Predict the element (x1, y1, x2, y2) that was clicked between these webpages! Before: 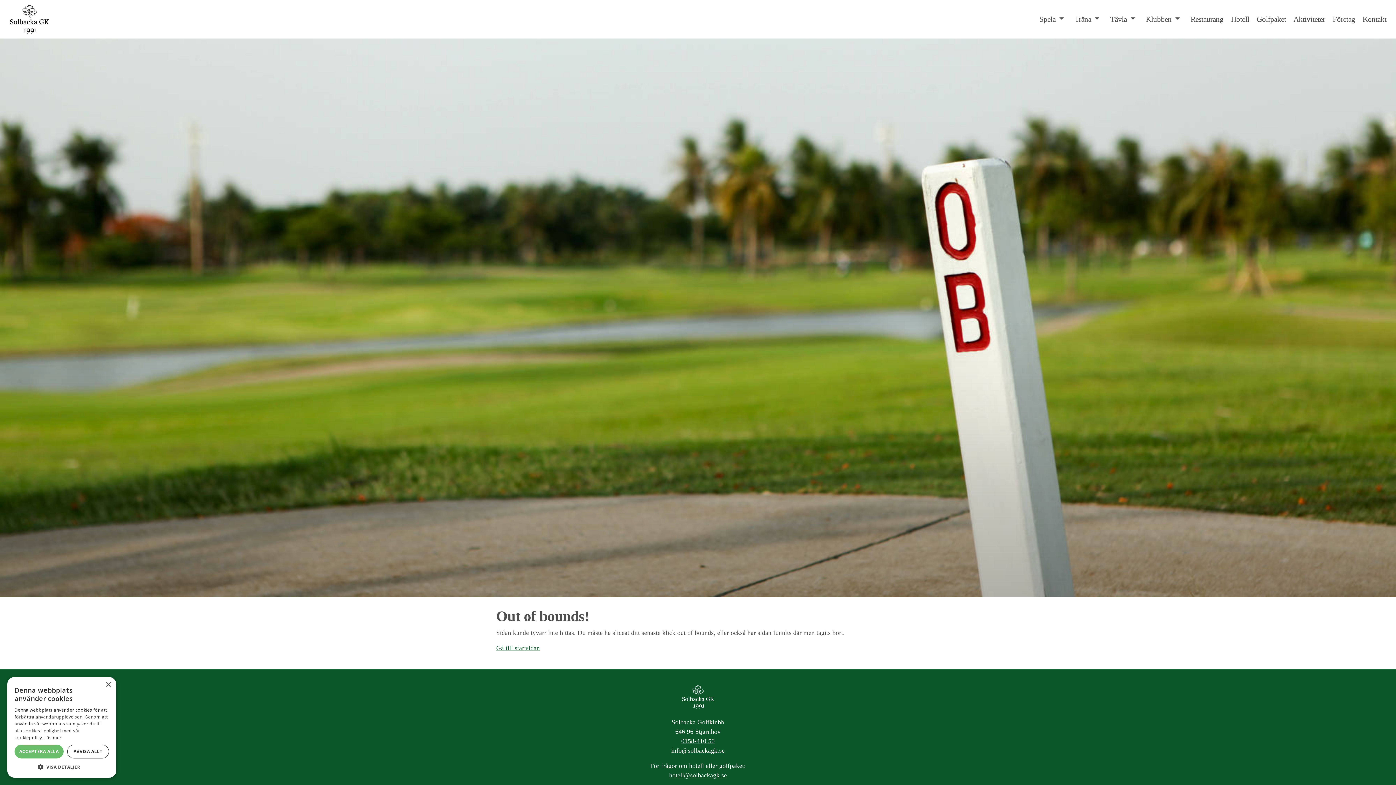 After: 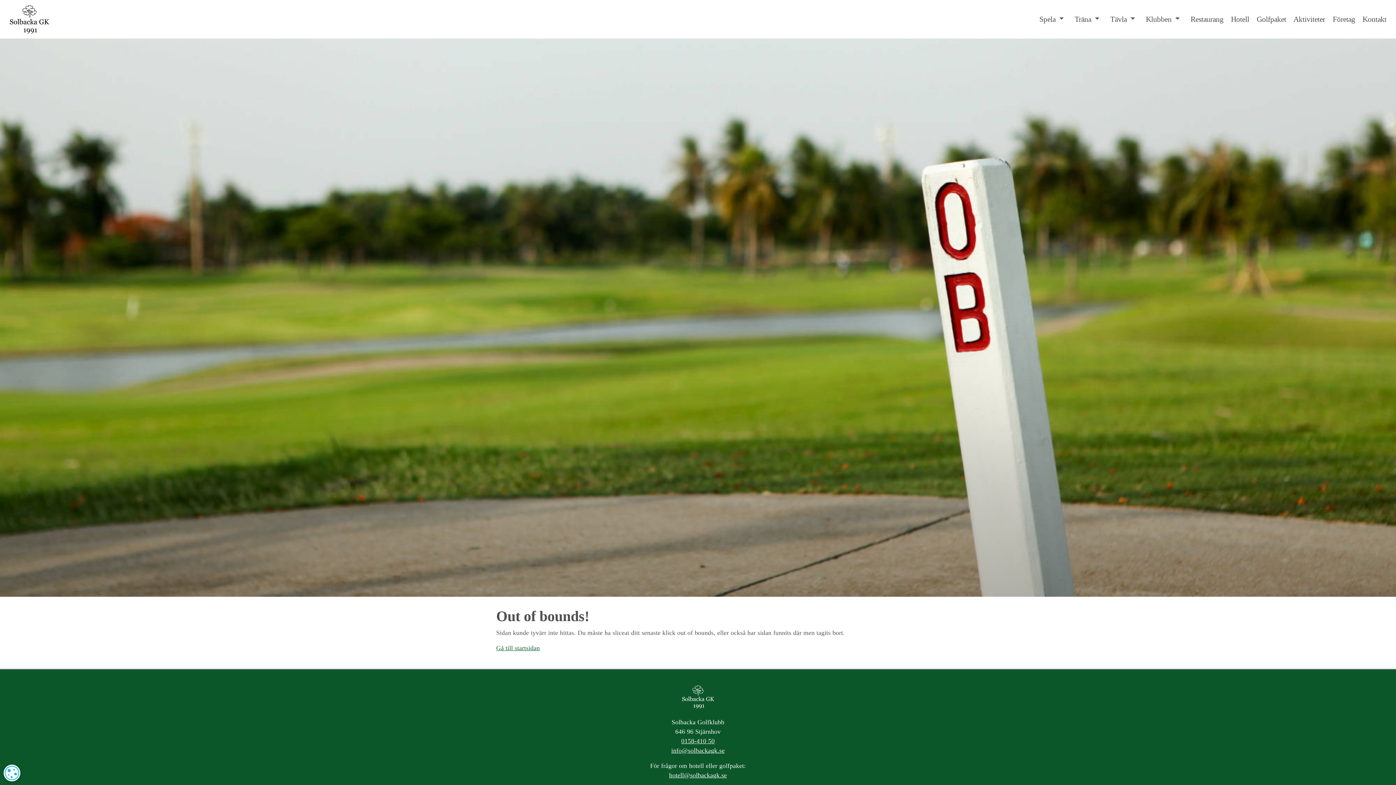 Action: bbox: (67, 745, 109, 758) label: AVVISA ALLT